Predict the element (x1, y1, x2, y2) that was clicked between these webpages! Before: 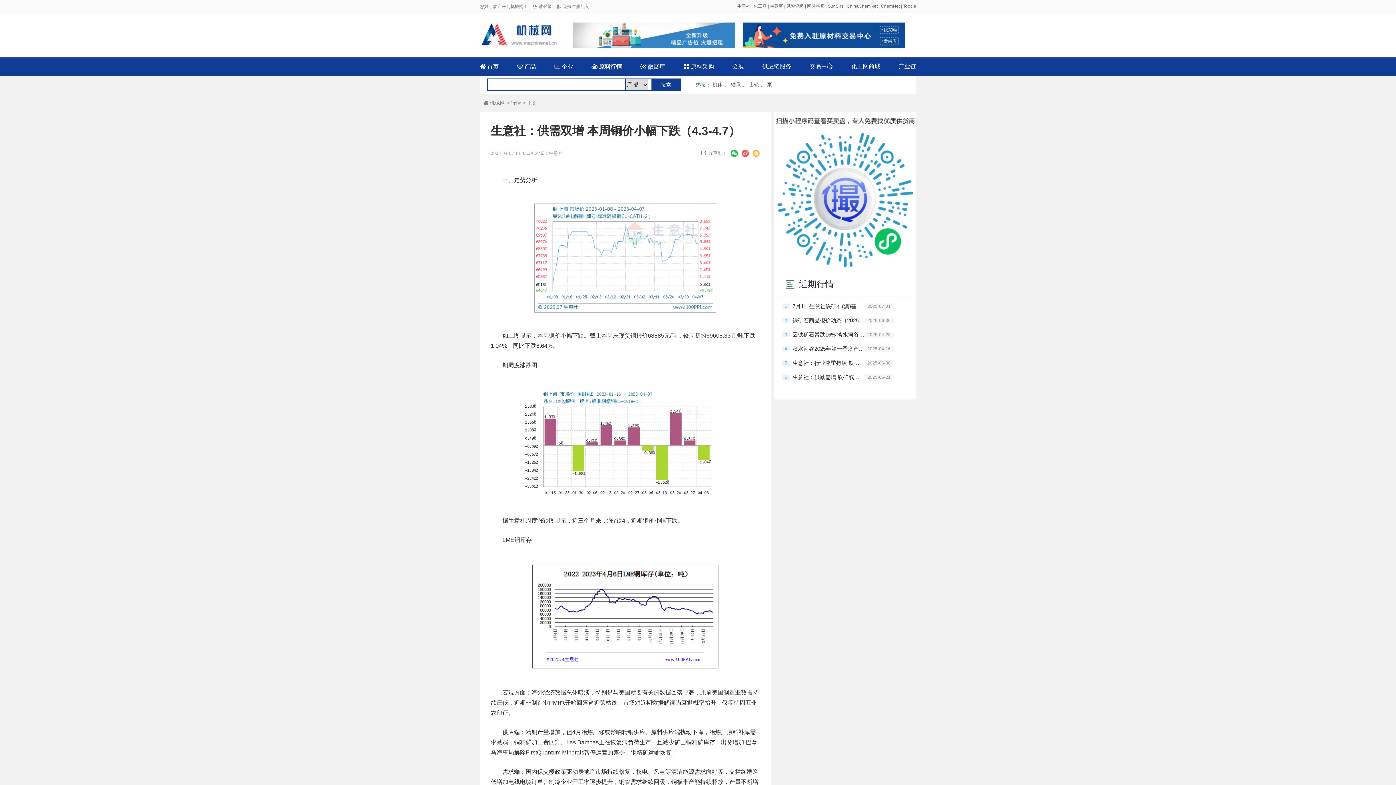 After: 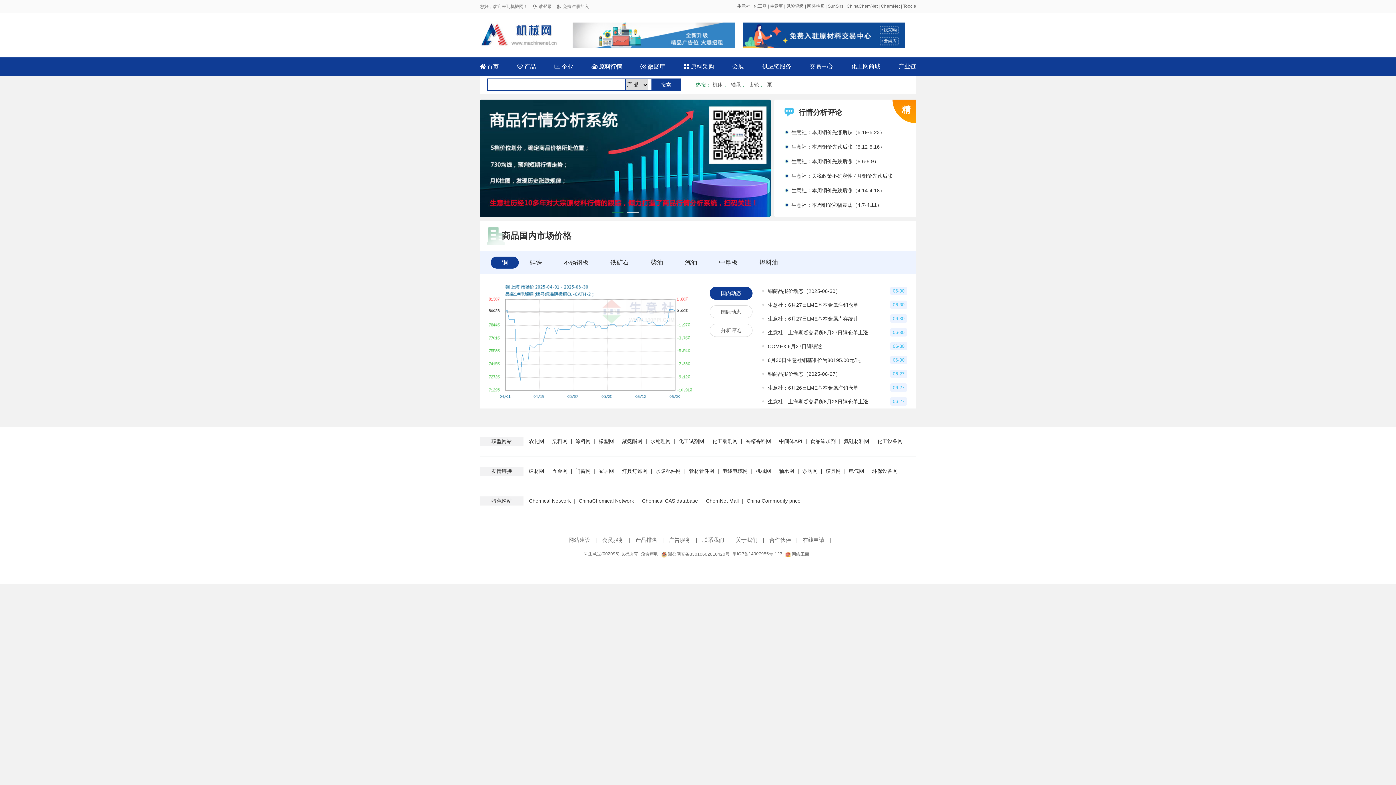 Action: label: 行情 bbox: (510, 100, 521, 105)